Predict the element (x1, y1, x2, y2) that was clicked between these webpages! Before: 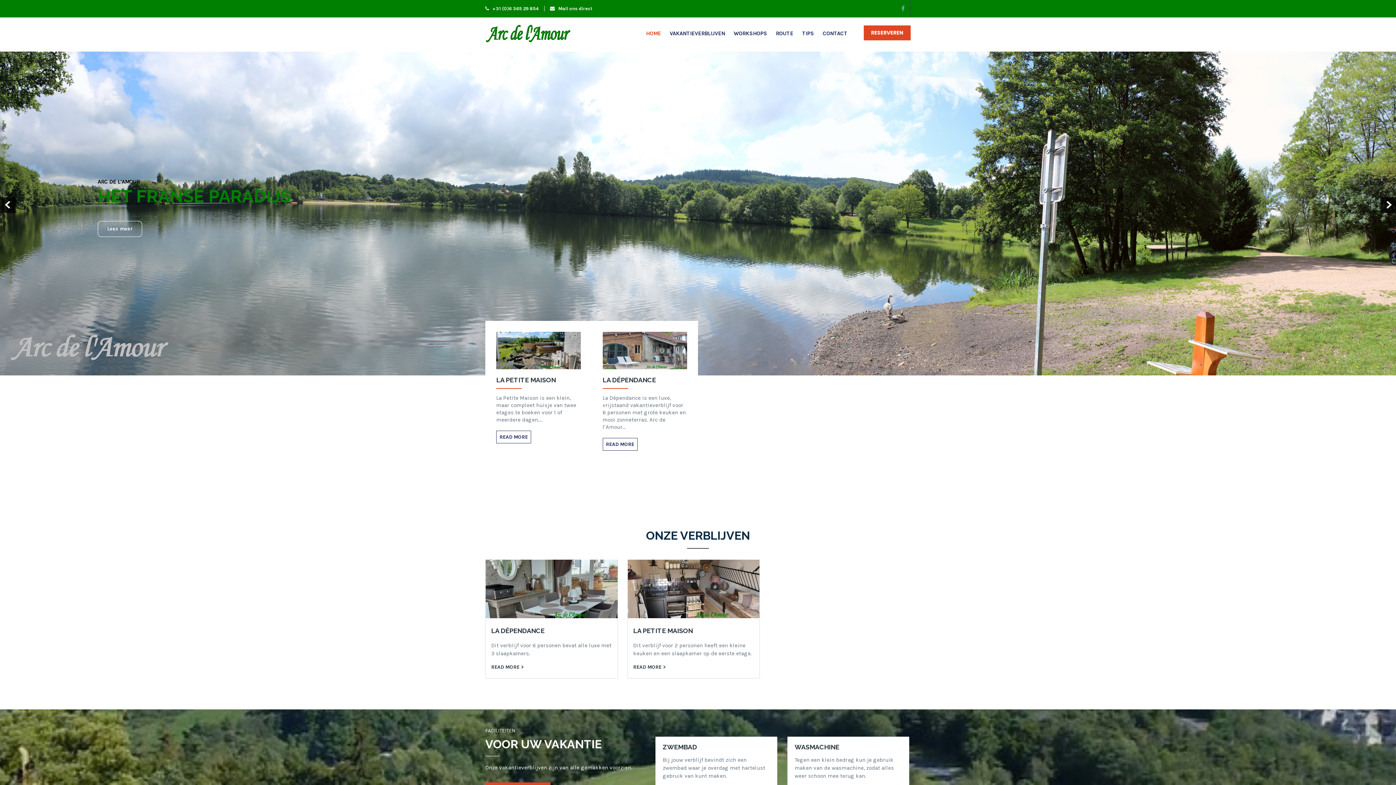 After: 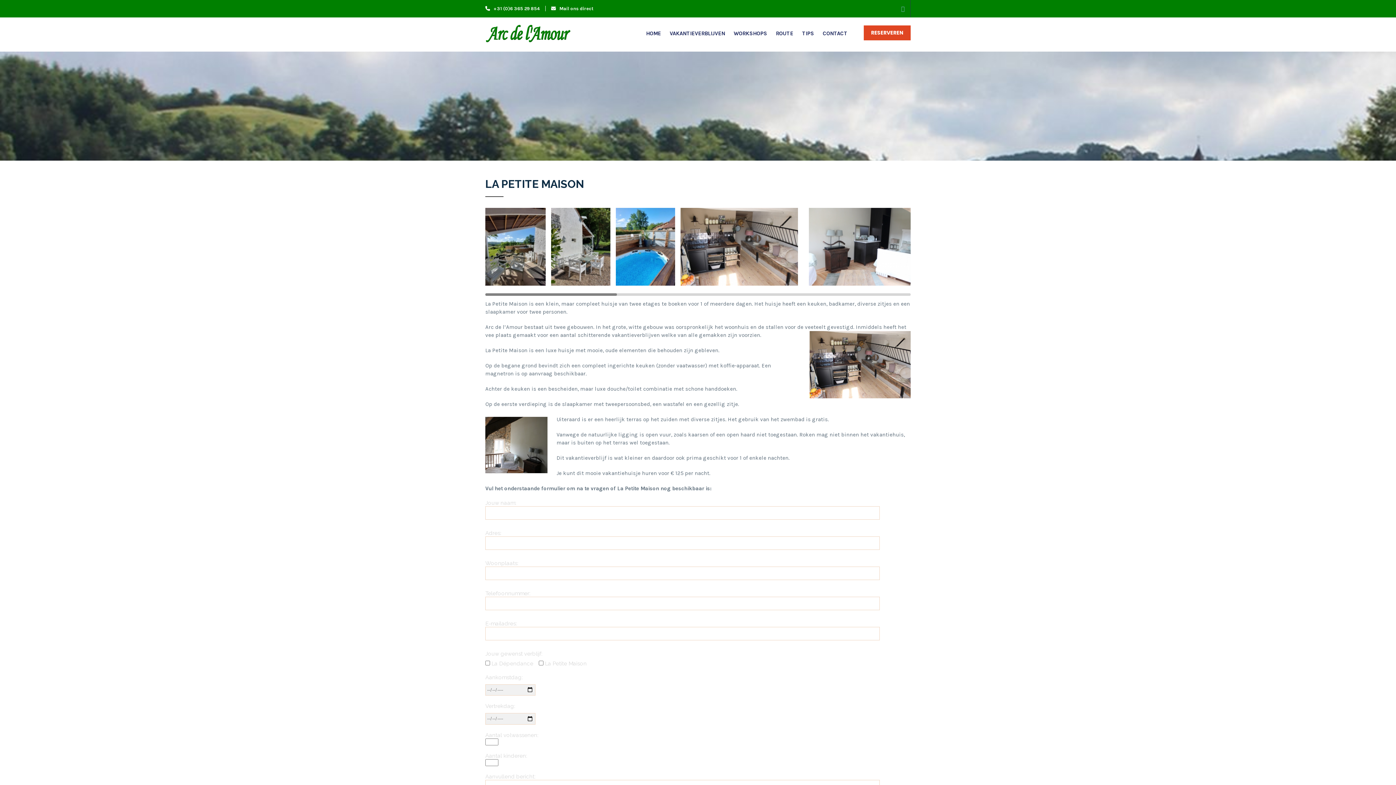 Action: label: READ MORE > bbox: (633, 664, 666, 670)